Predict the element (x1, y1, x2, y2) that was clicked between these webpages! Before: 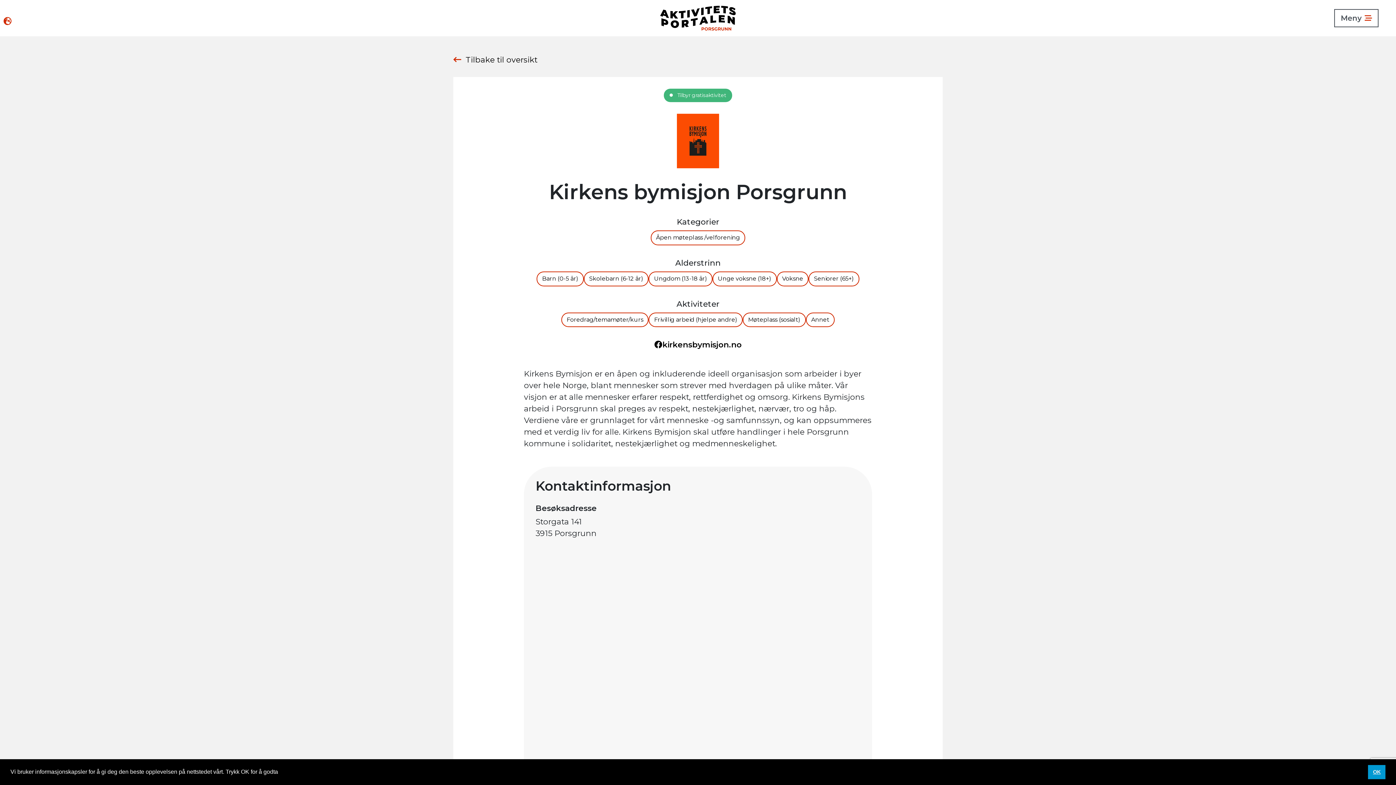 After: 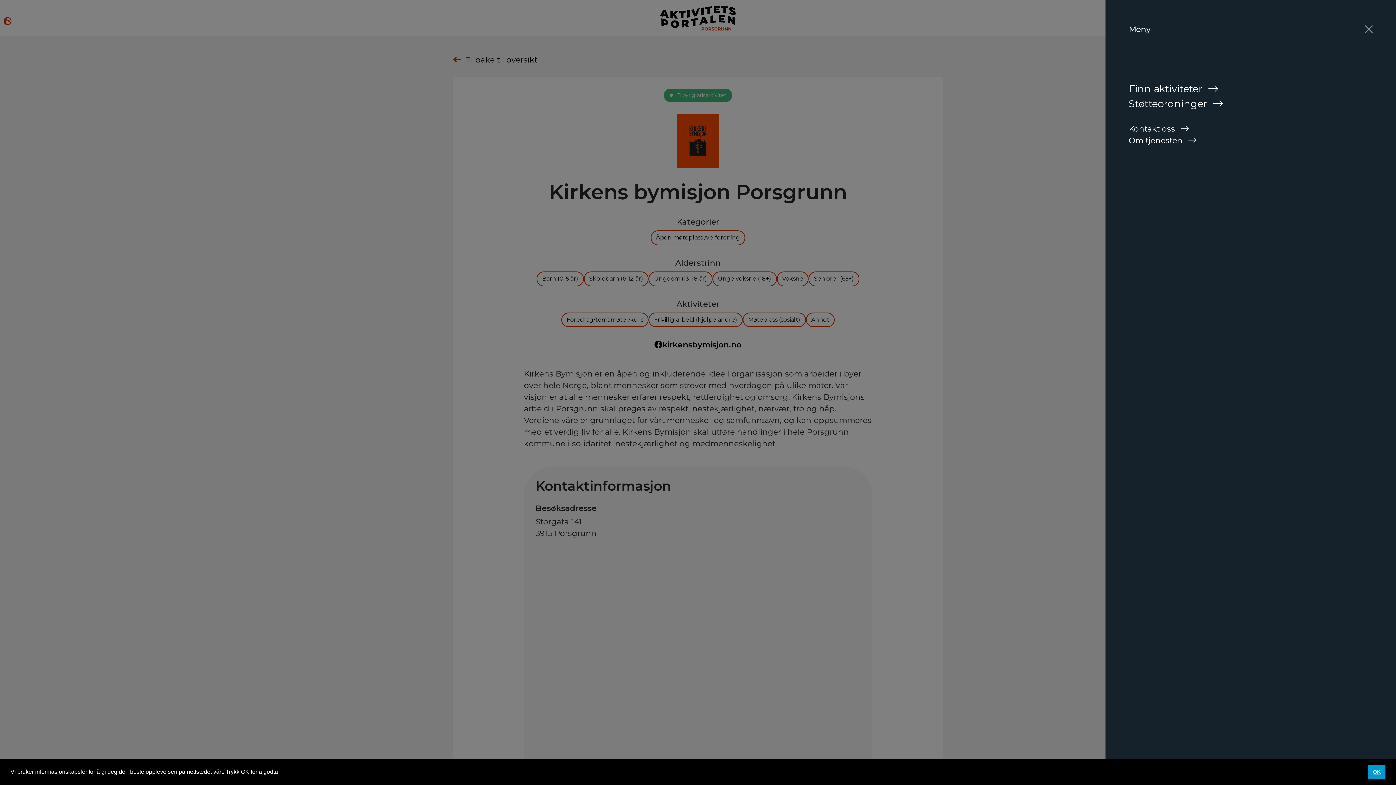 Action: bbox: (1334, 9, 1378, 27) label: Meny